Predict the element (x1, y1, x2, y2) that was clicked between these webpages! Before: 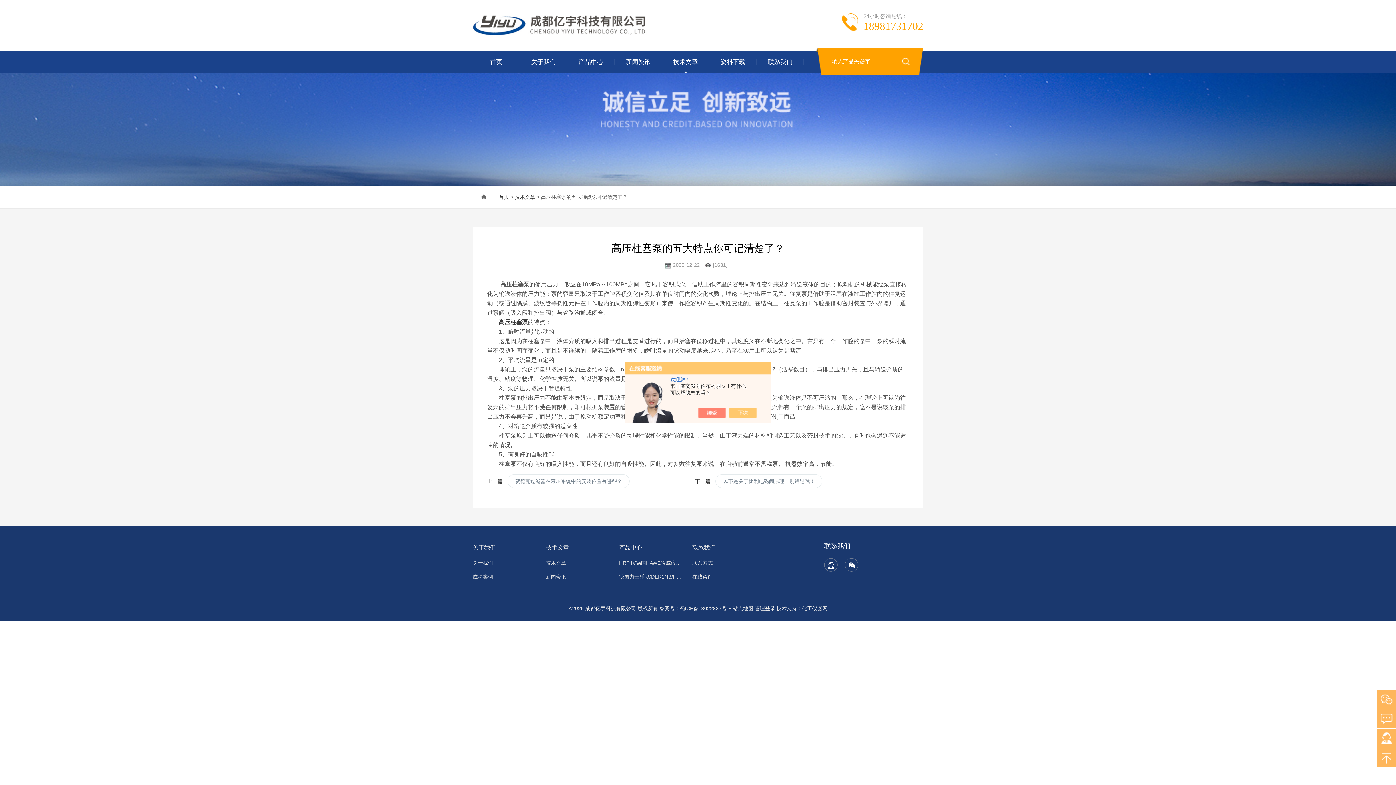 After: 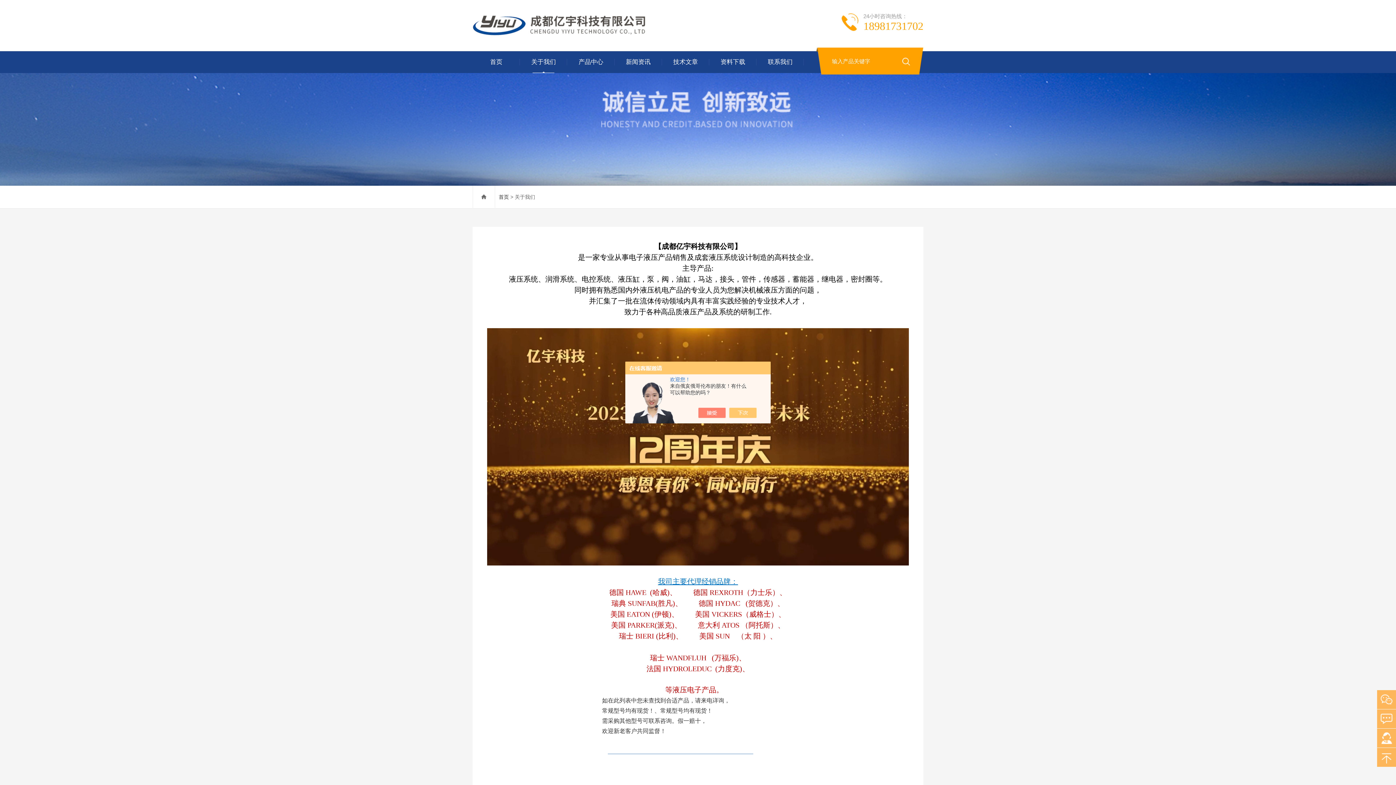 Action: label: 关于我们 bbox: (520, 51, 567, 73)